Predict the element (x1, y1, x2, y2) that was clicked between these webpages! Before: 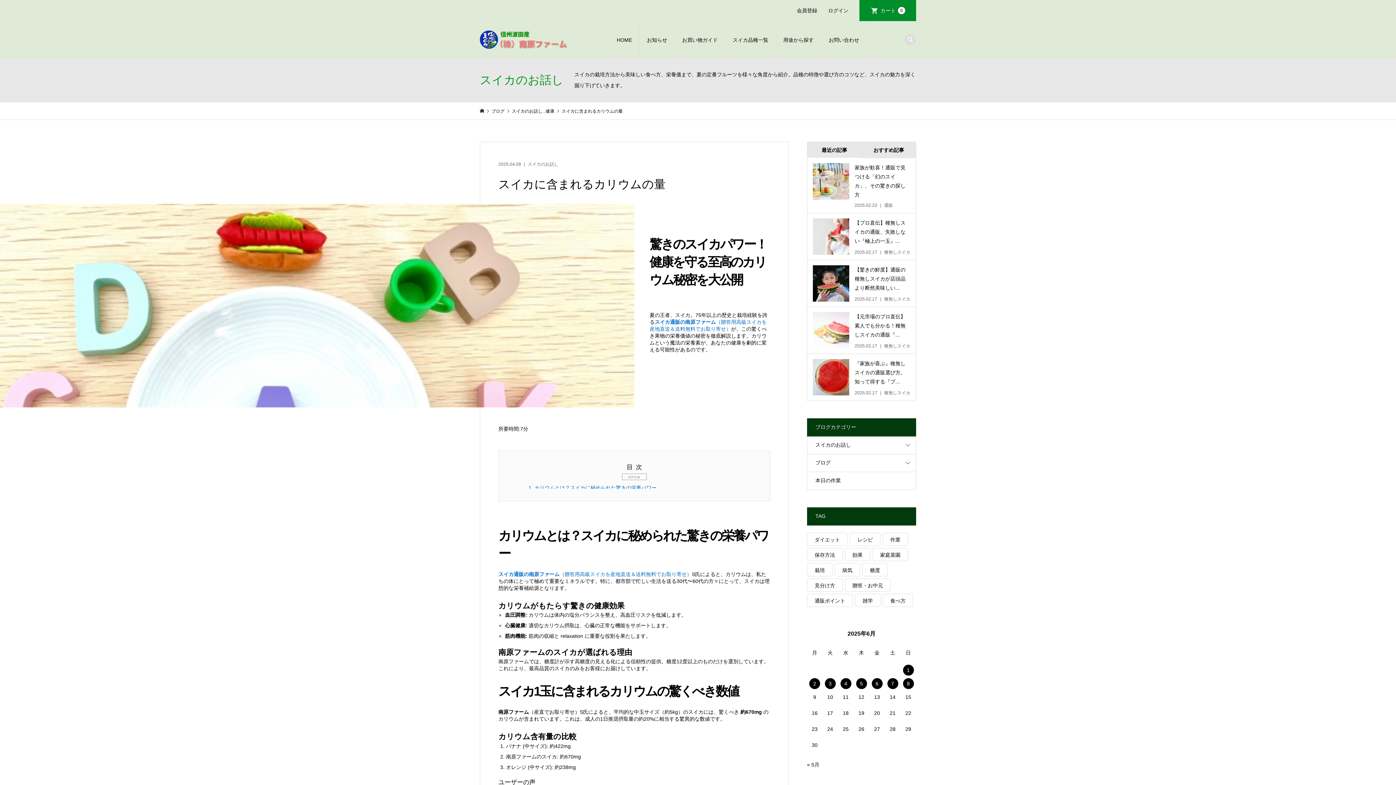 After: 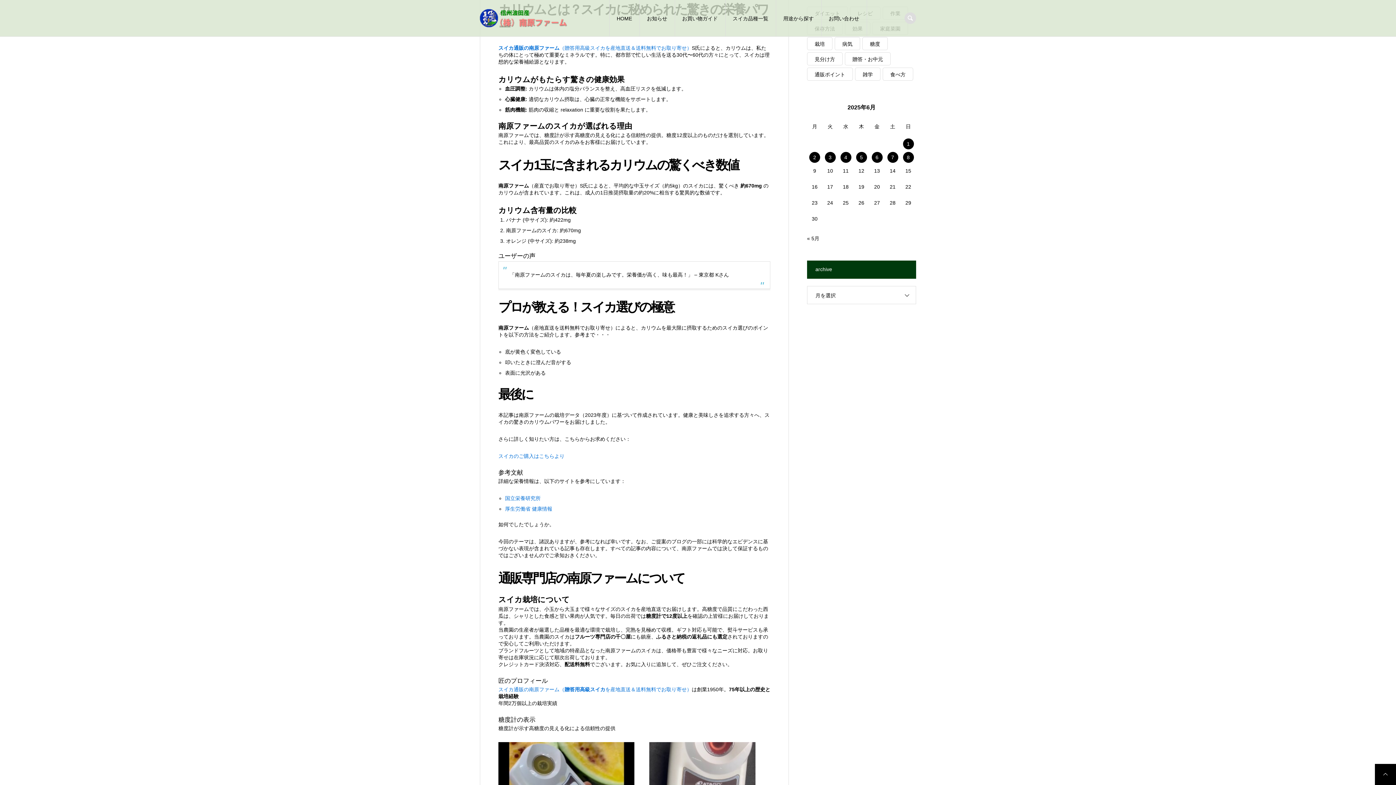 Action: bbox: (528, 485, 656, 491) label: 1. カリウムとは？スイカに秘められた驚きの栄養パワー